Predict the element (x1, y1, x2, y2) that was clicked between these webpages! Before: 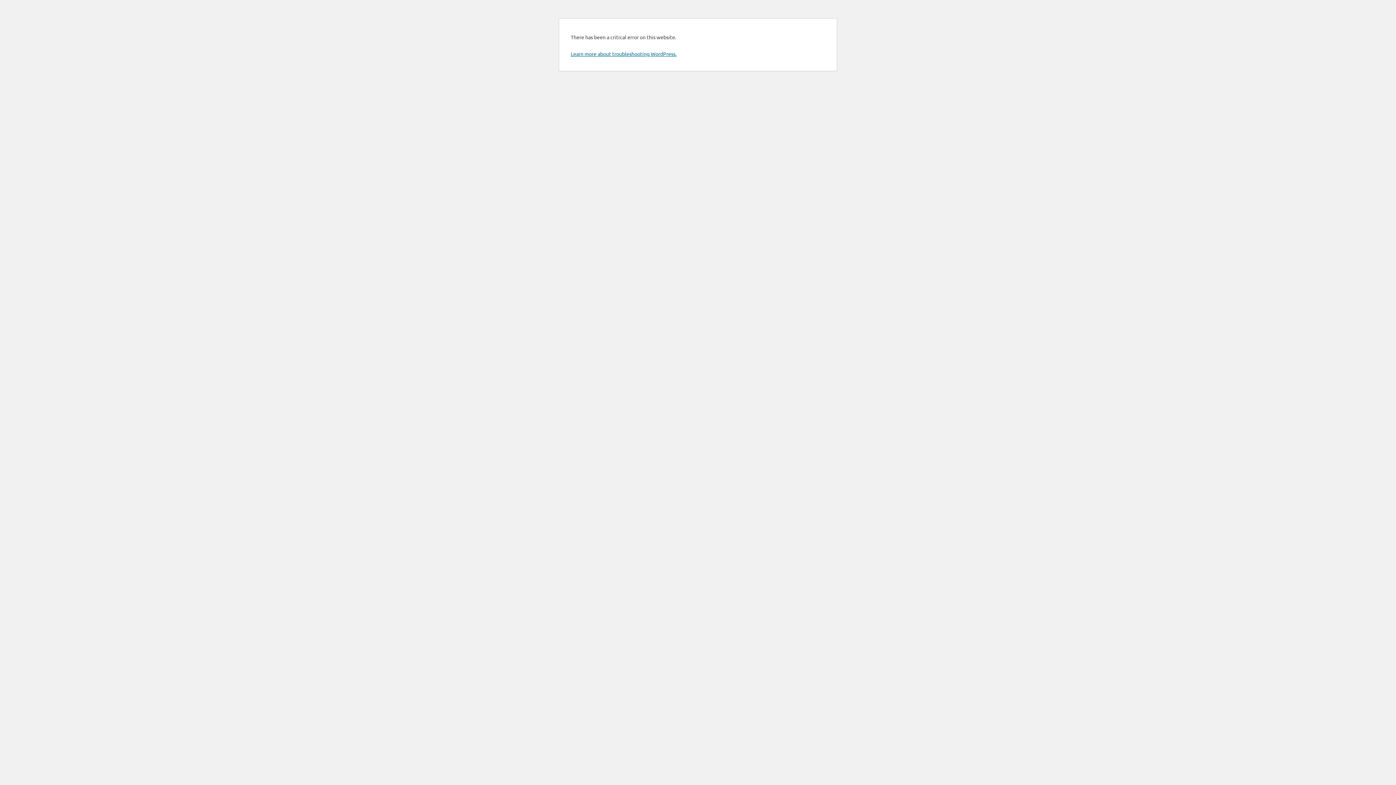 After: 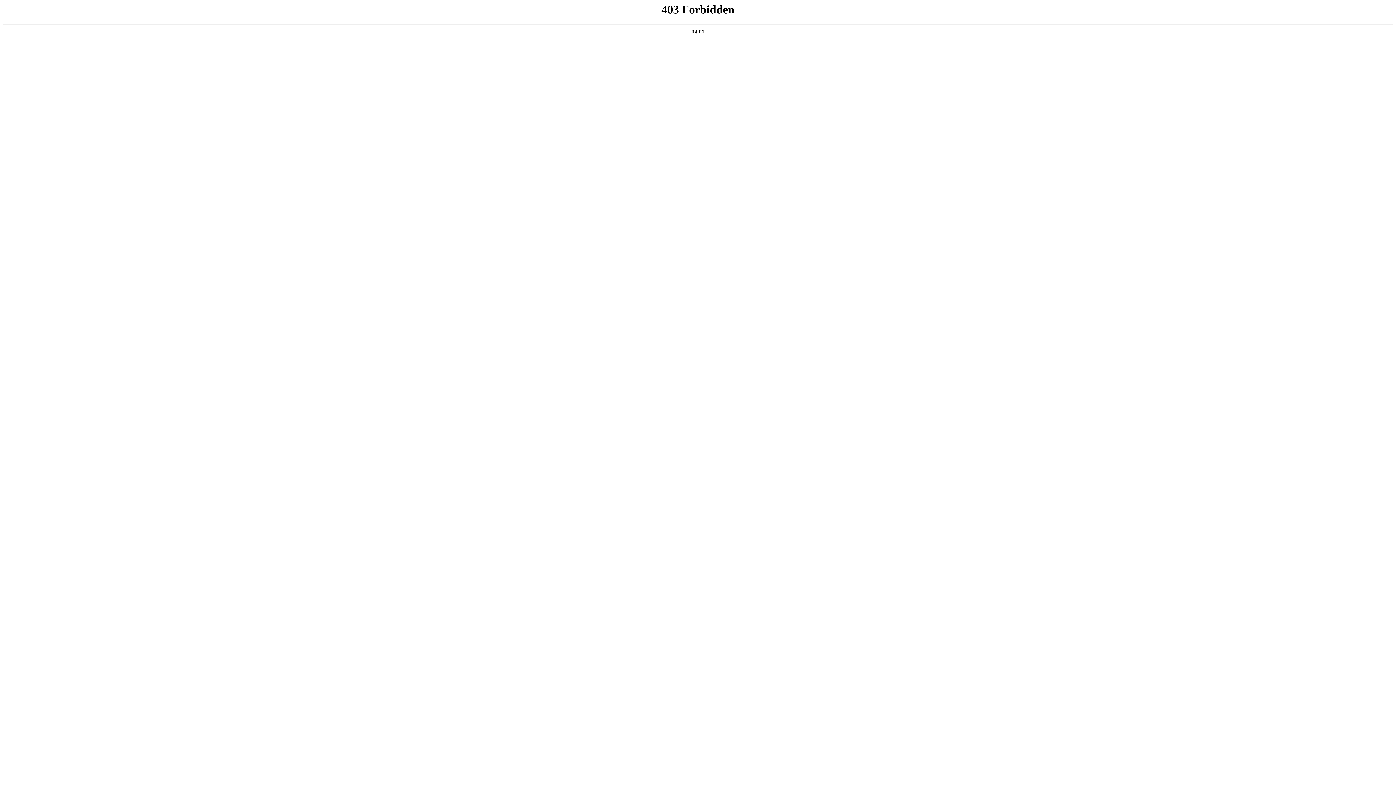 Action: label: Learn more about troubleshooting WordPress. bbox: (570, 50, 676, 57)